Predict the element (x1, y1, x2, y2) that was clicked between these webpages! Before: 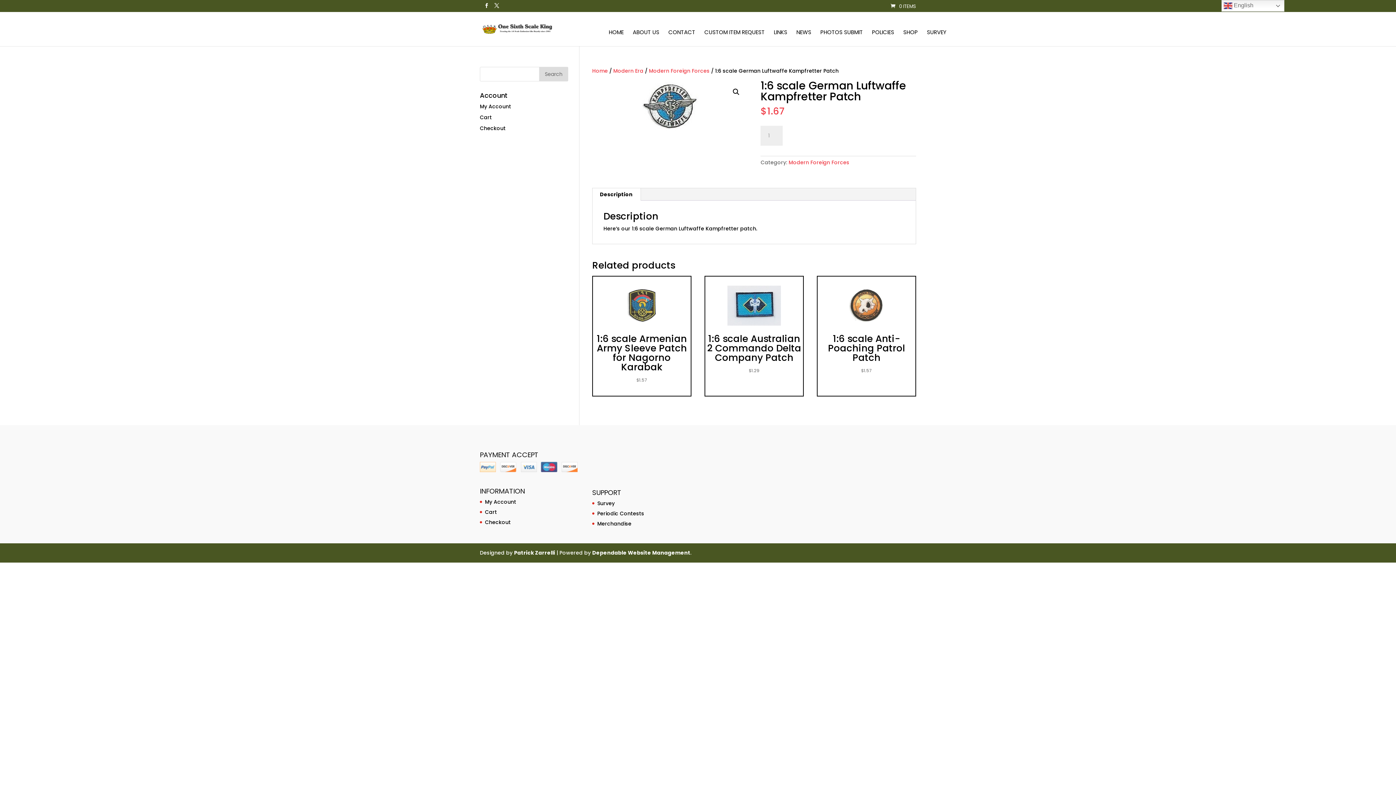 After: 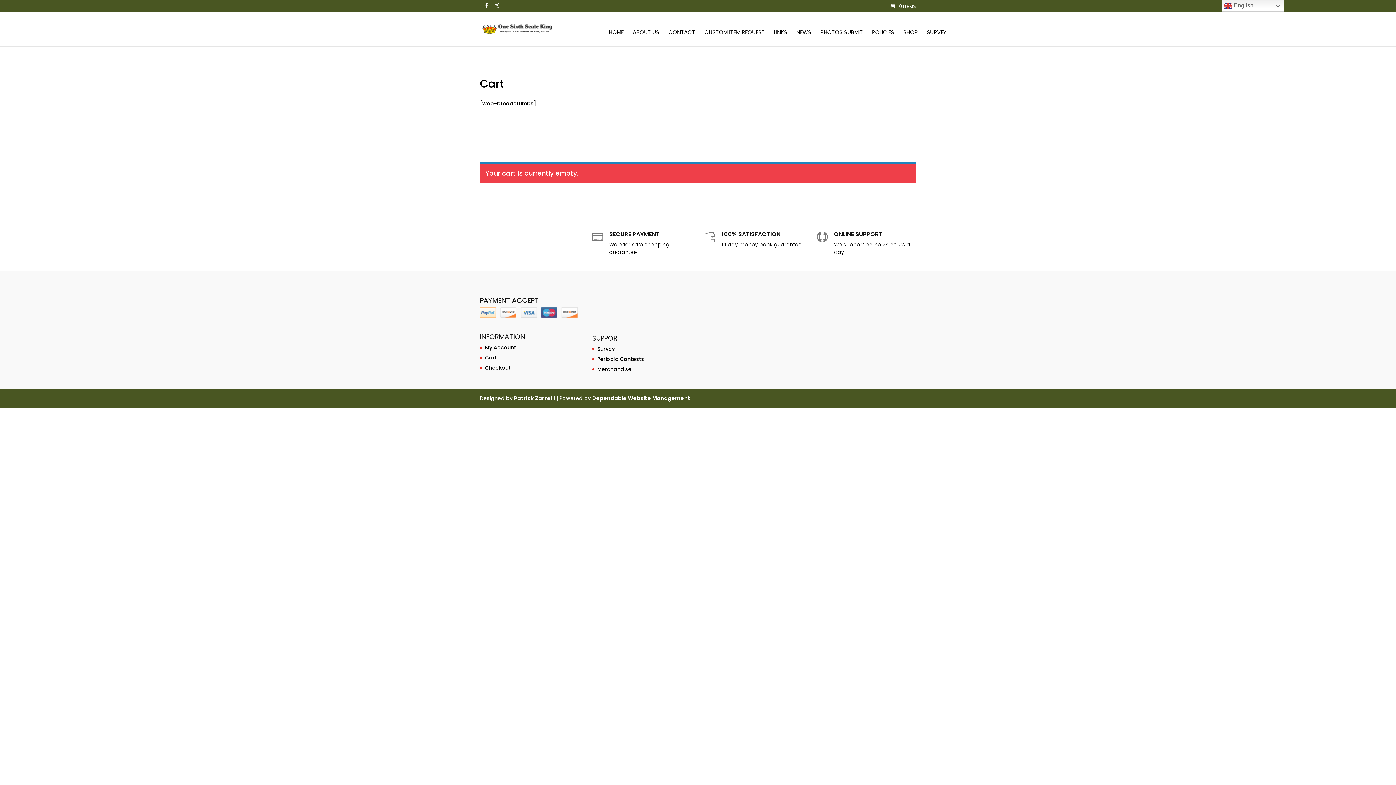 Action: bbox: (890, 2, 916, 9) label: 0 ITEMS